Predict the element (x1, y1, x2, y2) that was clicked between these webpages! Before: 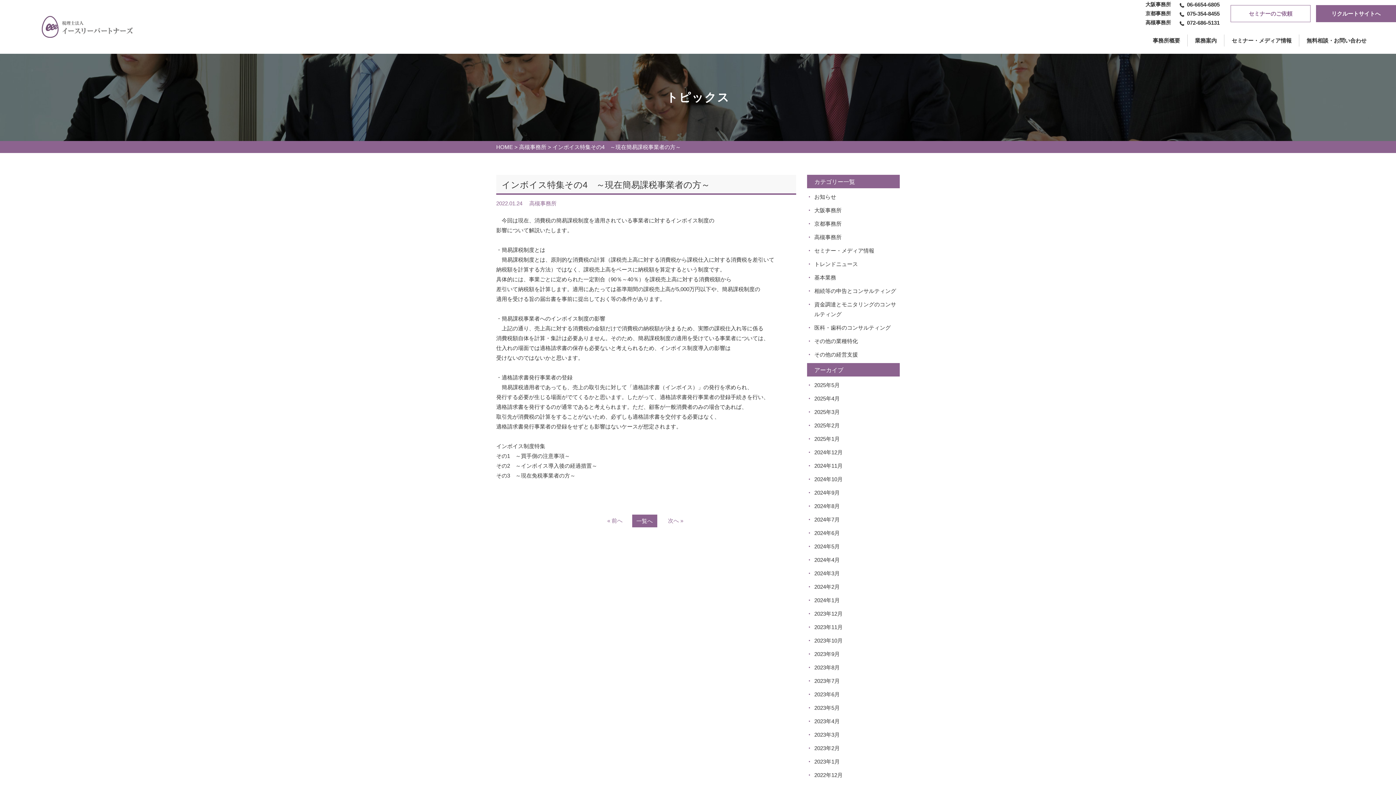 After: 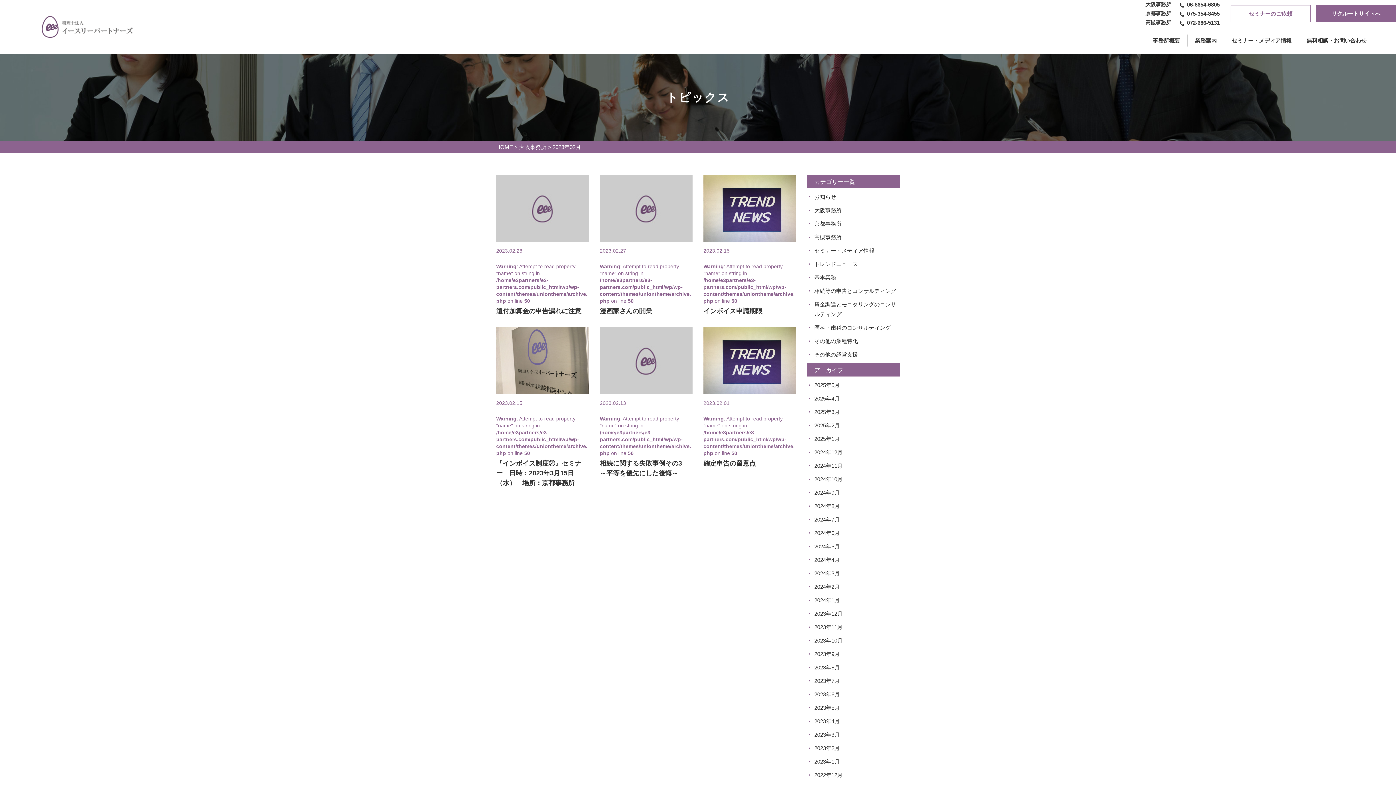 Action: bbox: (814, 743, 840, 753) label: 2023年2月